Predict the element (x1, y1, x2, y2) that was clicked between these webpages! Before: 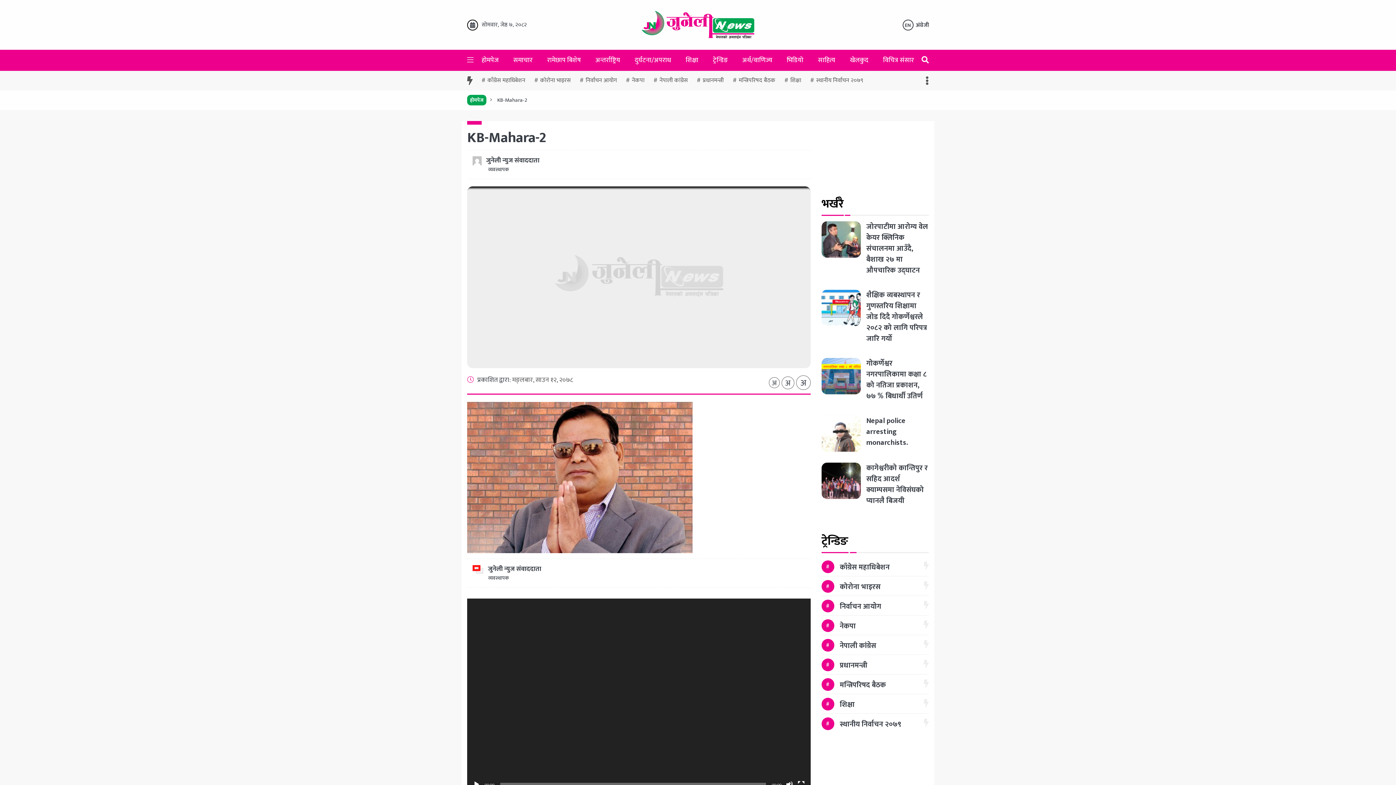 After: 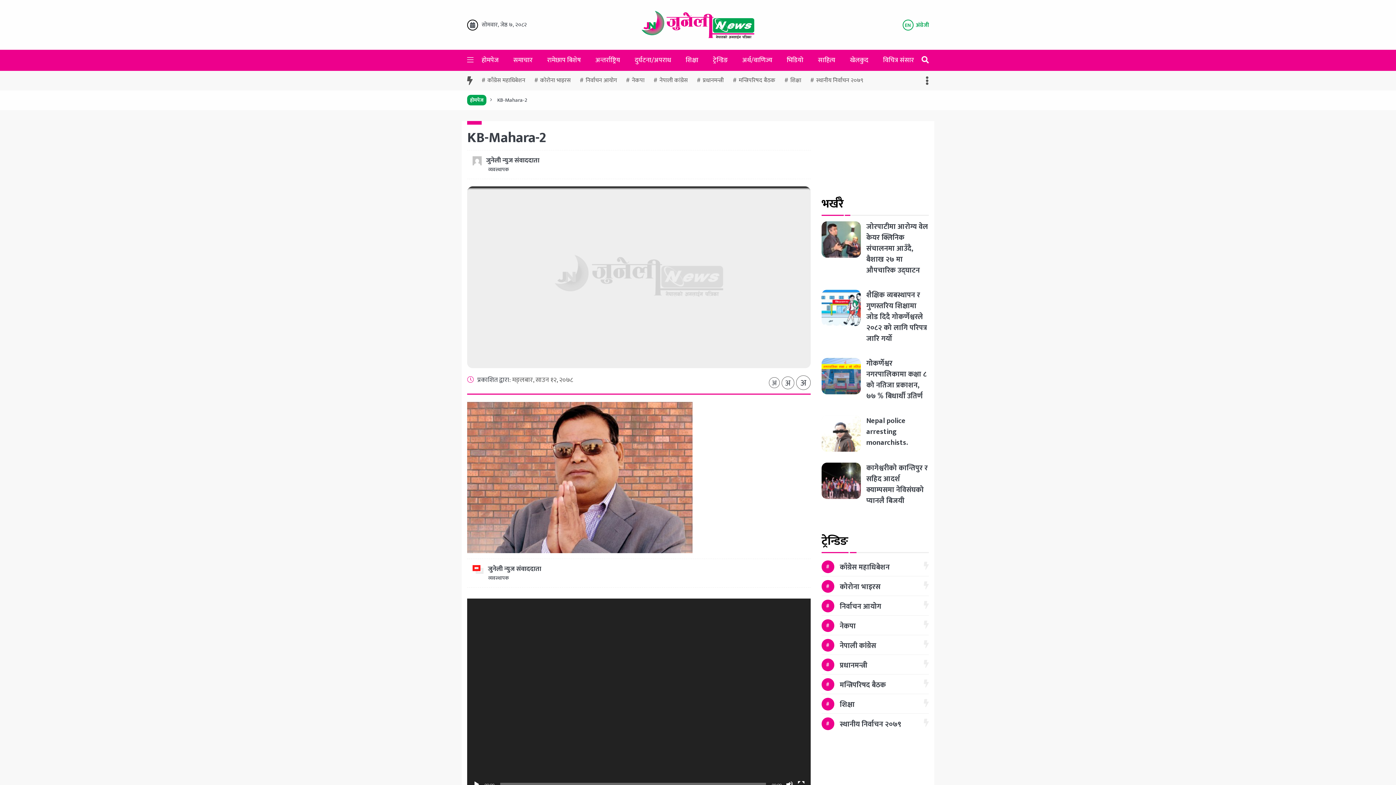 Action: label: EN अंग्रेजी bbox: (902, 19, 929, 30)